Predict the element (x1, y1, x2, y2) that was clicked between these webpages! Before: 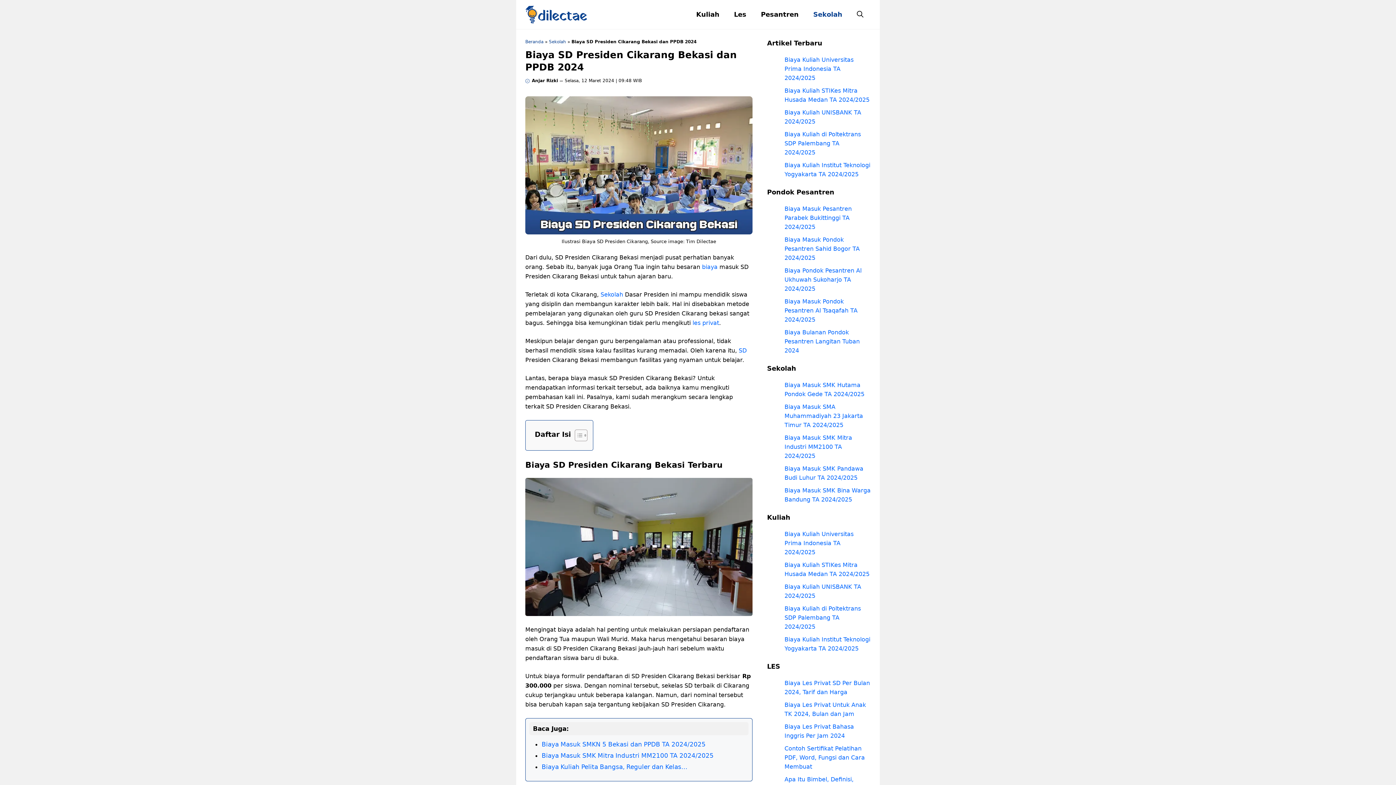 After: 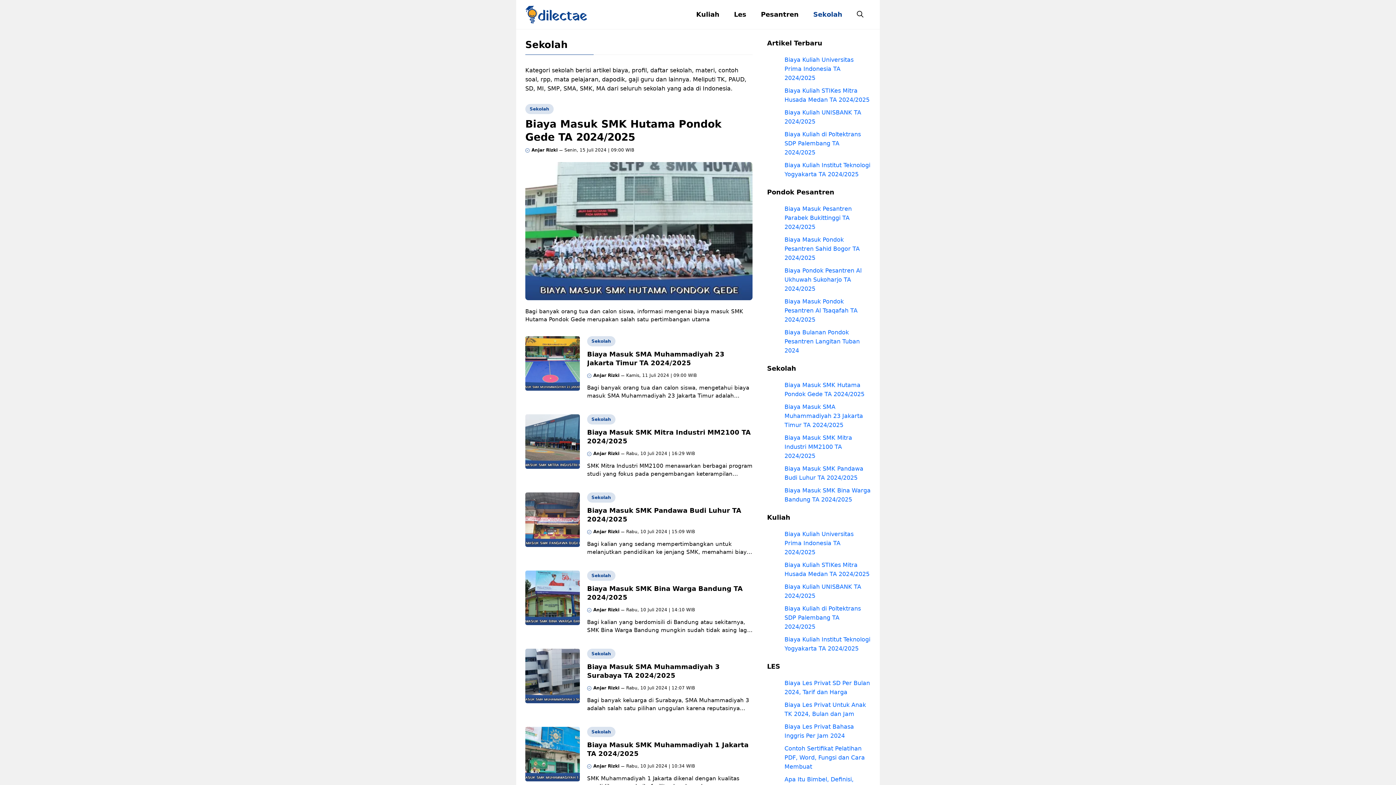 Action: bbox: (549, 39, 566, 44) label: Sekolah